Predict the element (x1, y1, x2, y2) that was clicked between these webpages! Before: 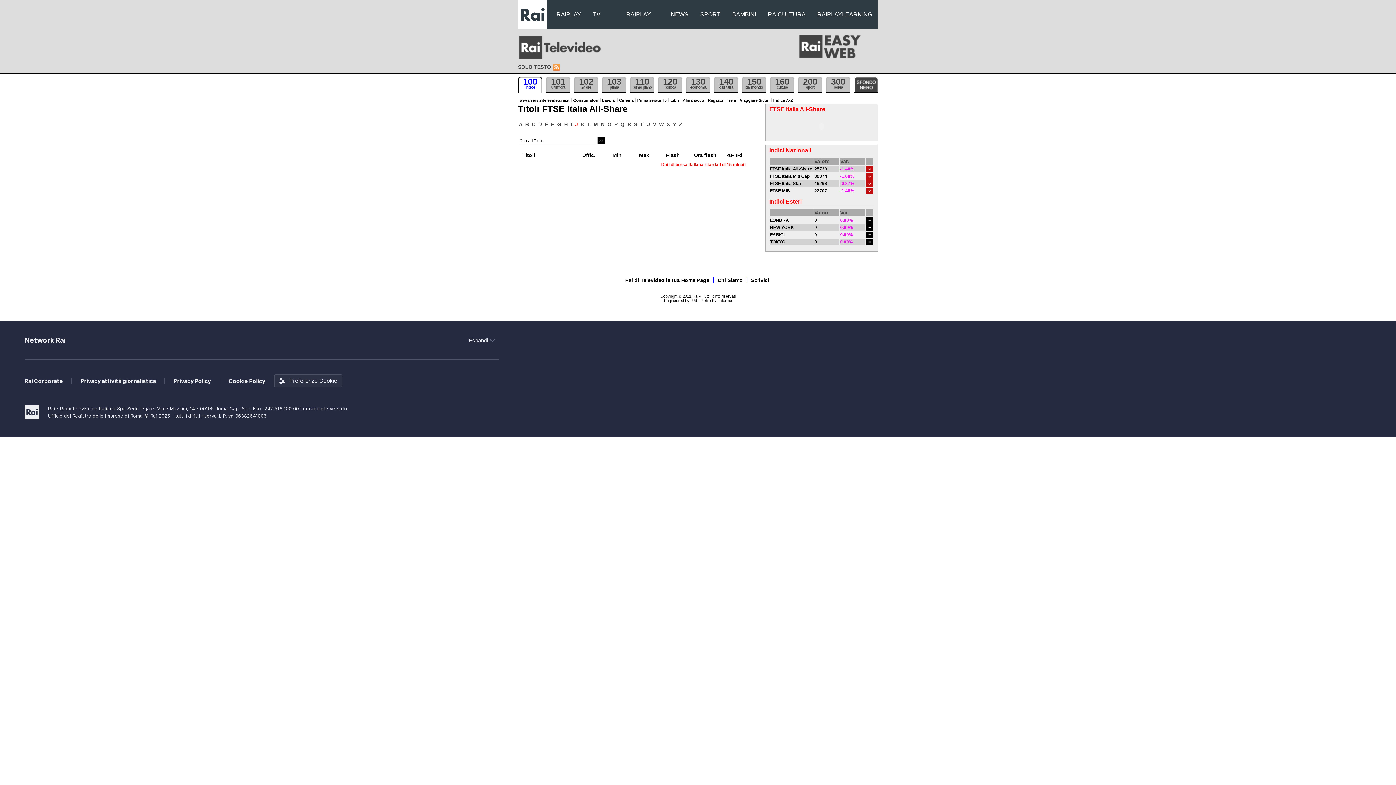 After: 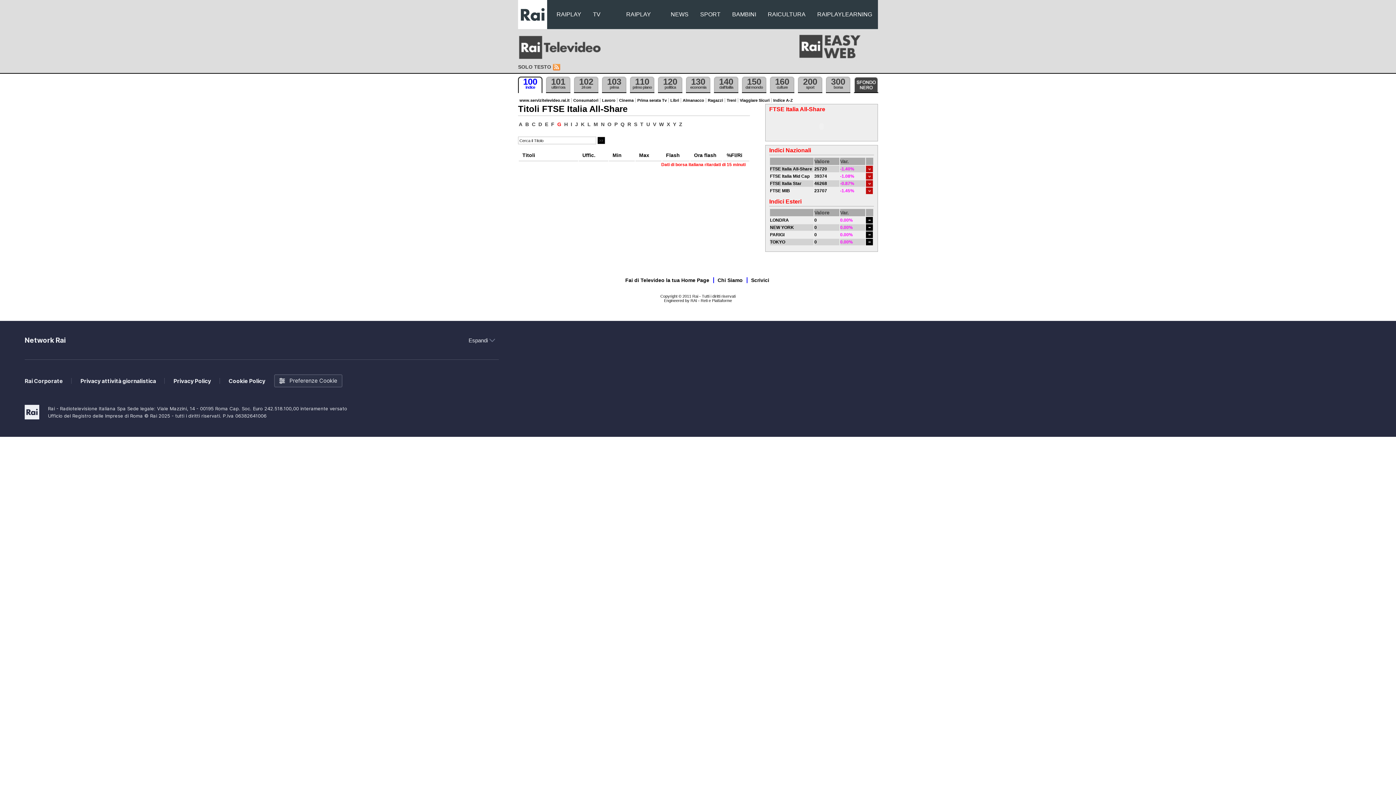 Action: label: G bbox: (556, 121, 562, 127)